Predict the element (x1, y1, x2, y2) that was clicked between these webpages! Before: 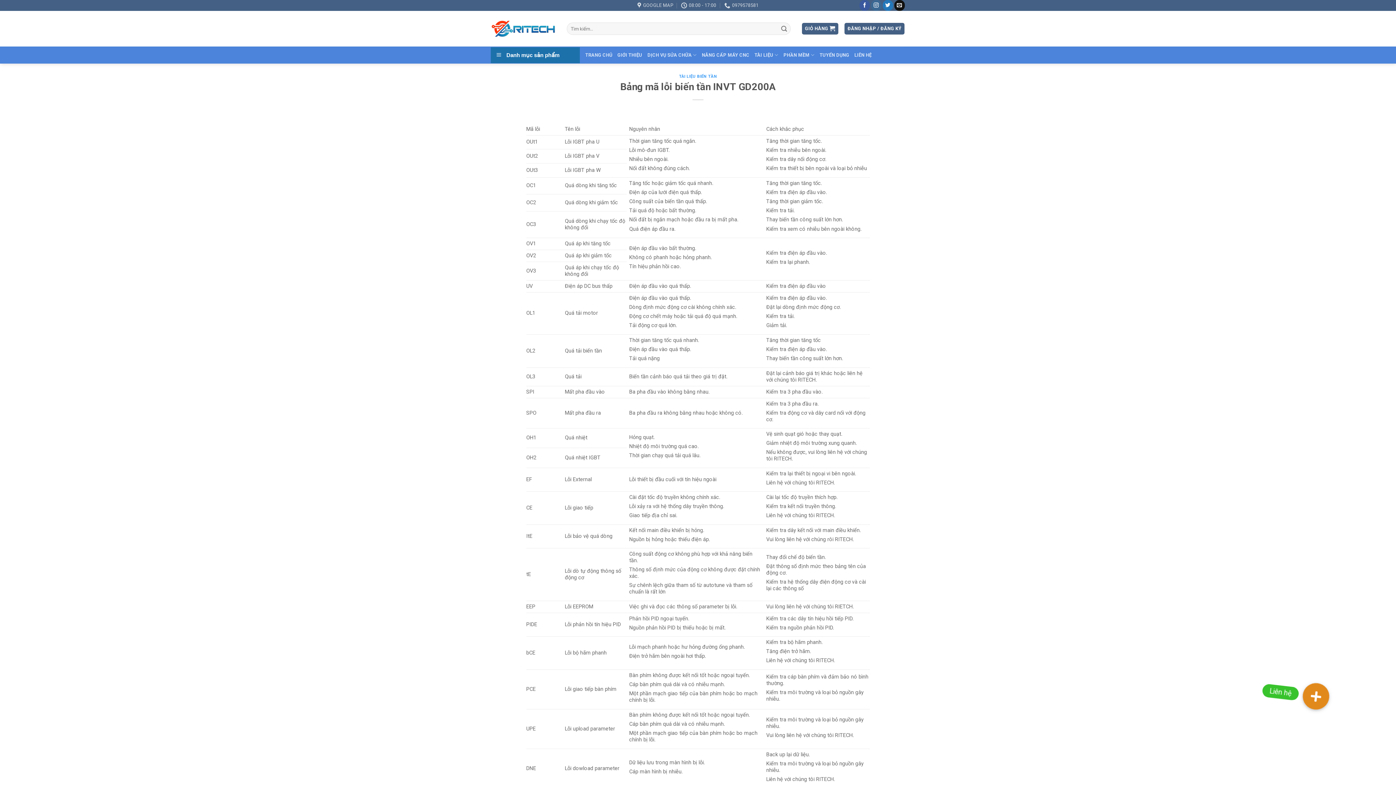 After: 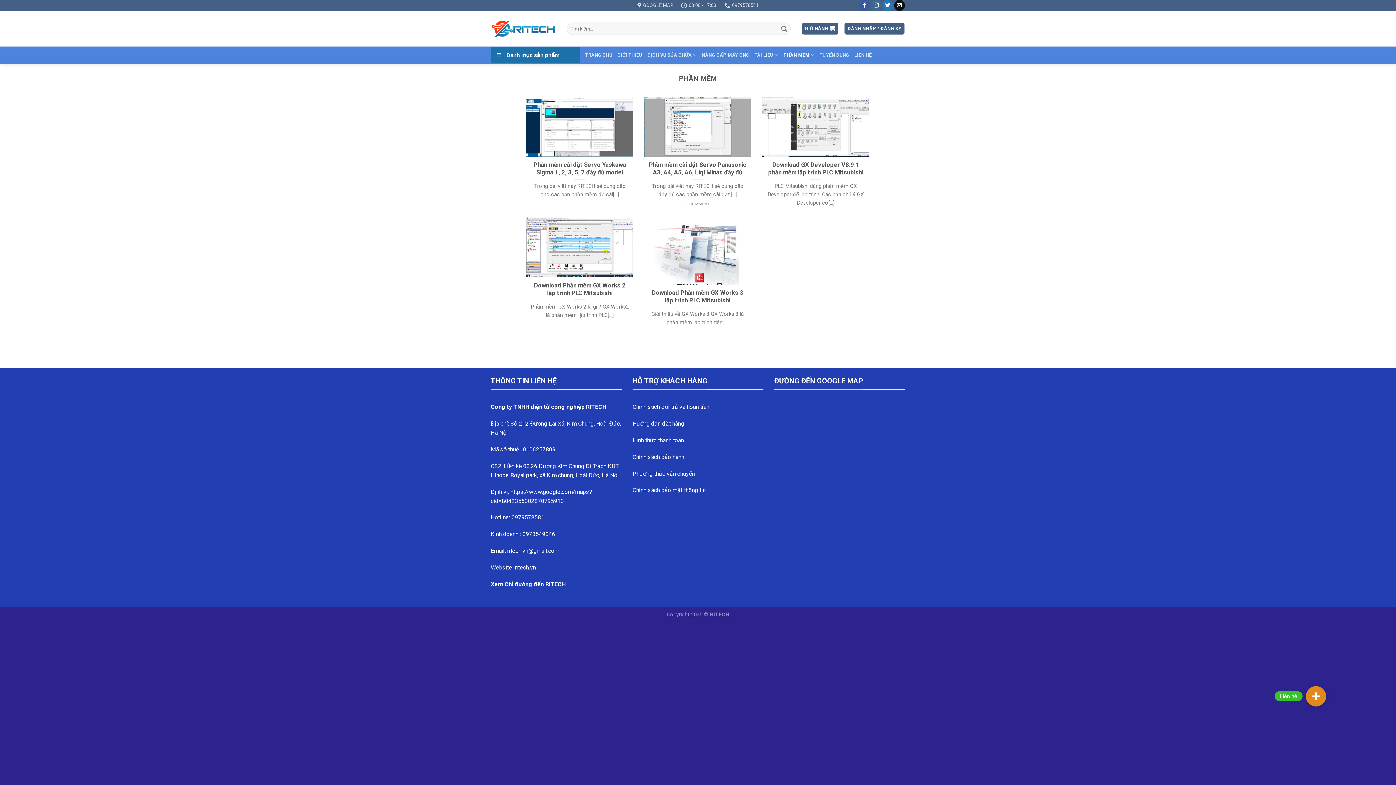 Action: bbox: (783, 46, 814, 63) label: PHẦN MỀM